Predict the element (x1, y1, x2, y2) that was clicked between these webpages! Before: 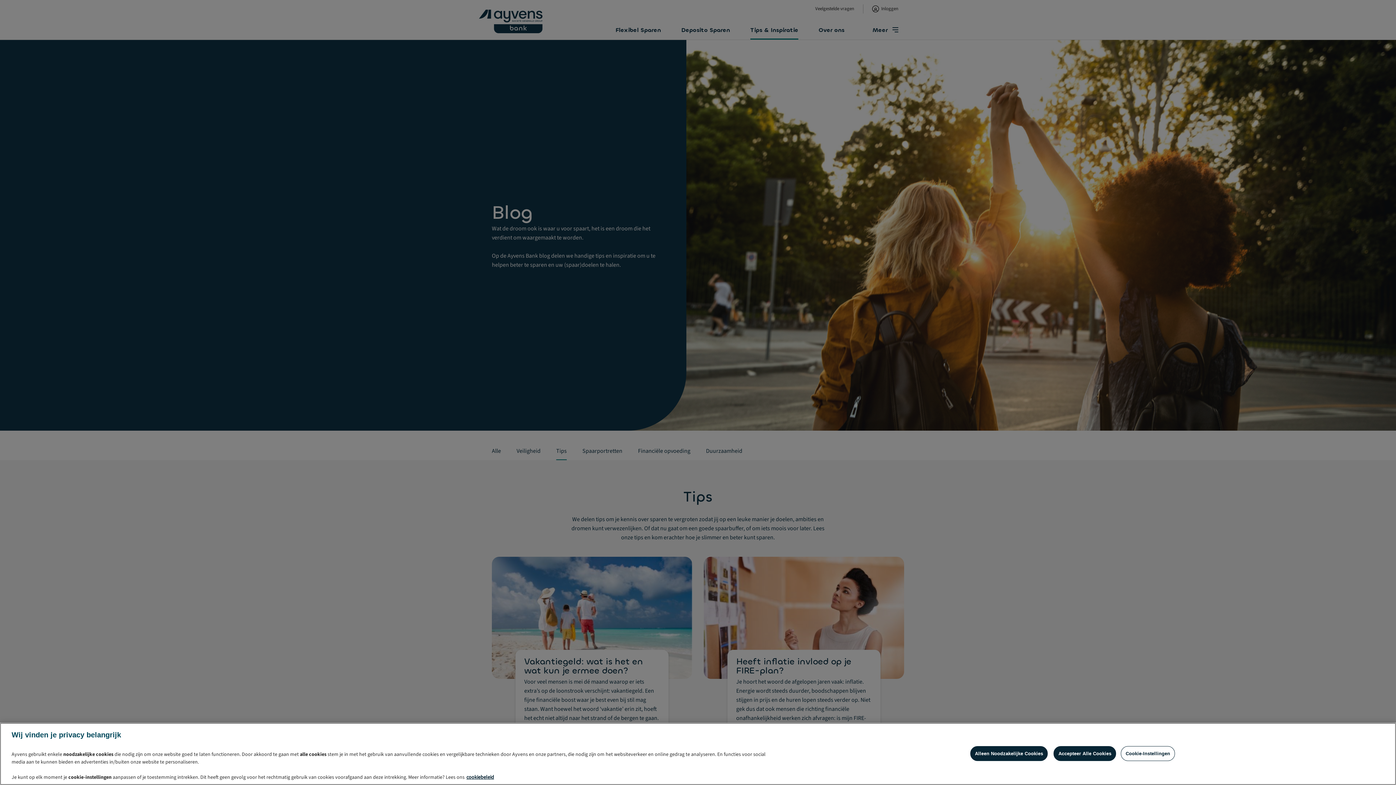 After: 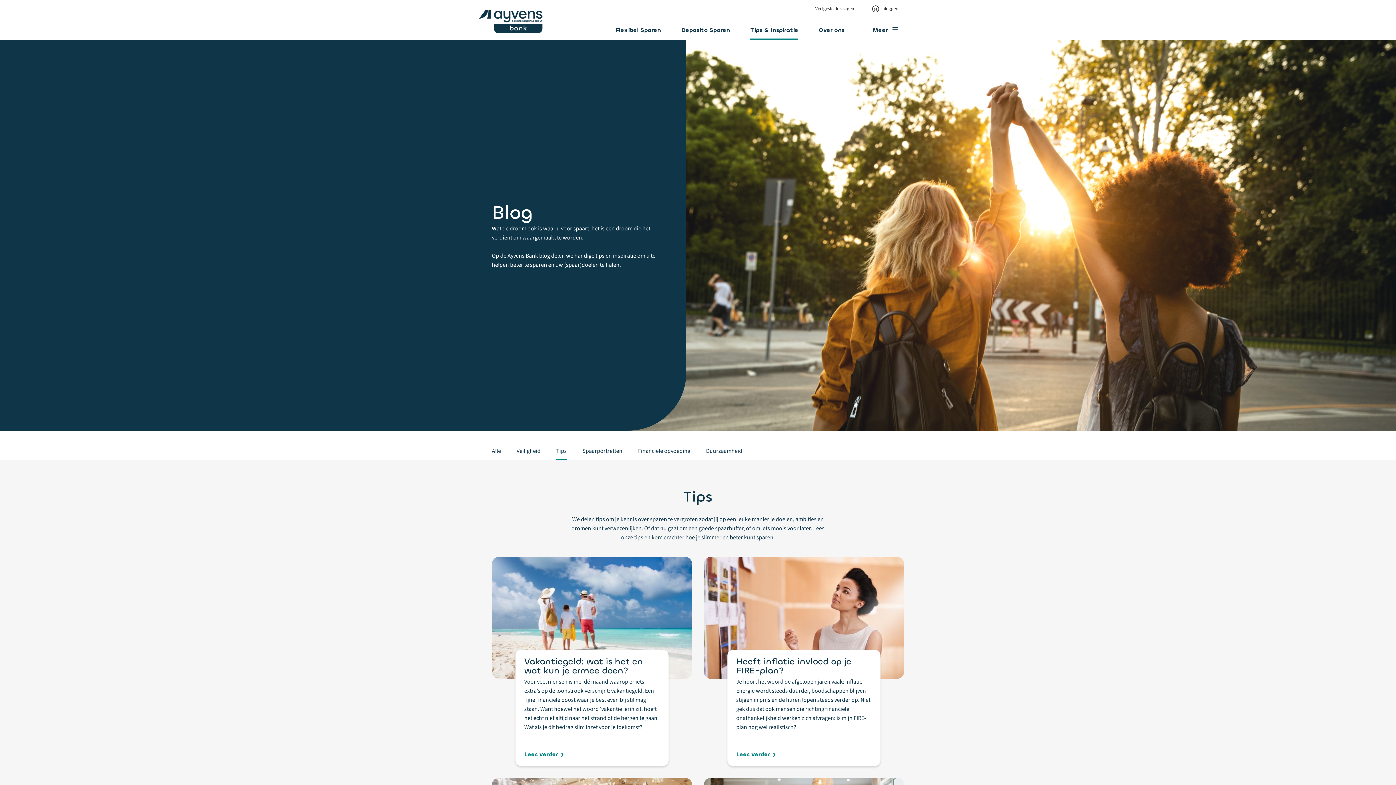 Action: bbox: (970, 746, 1048, 761) label: Alleen Noodzakelijke Cookies